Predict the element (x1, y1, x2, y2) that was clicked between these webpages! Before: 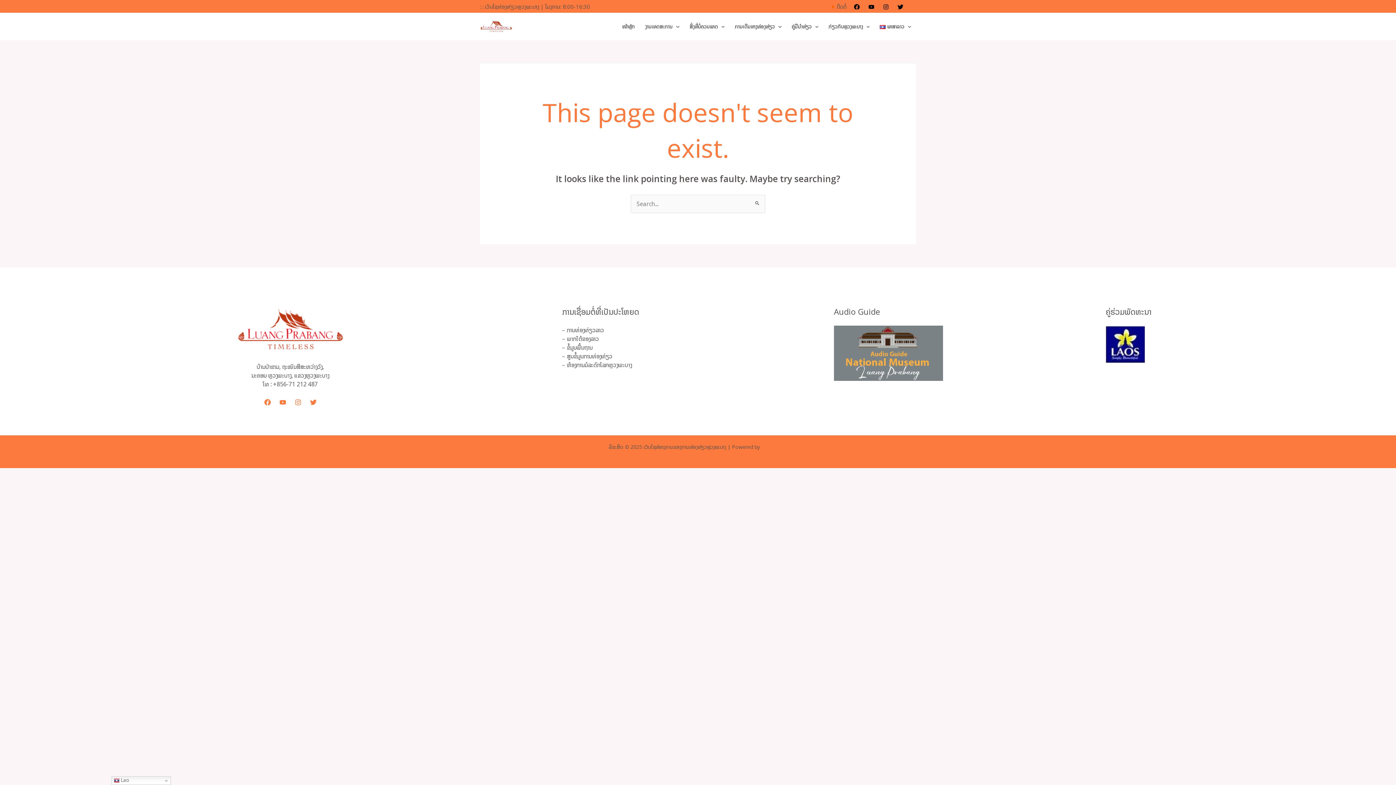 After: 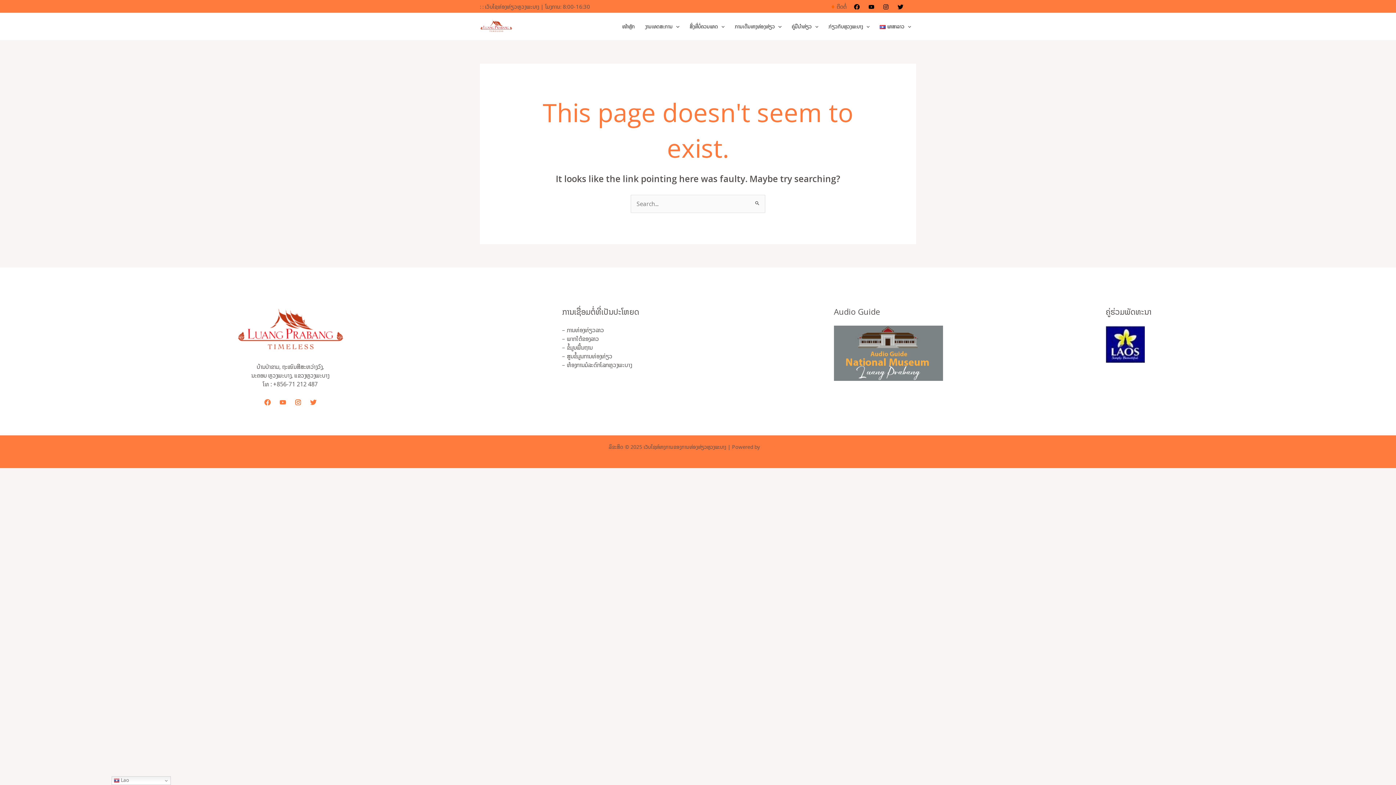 Action: label: Instagram bbox: (294, 399, 301, 405)